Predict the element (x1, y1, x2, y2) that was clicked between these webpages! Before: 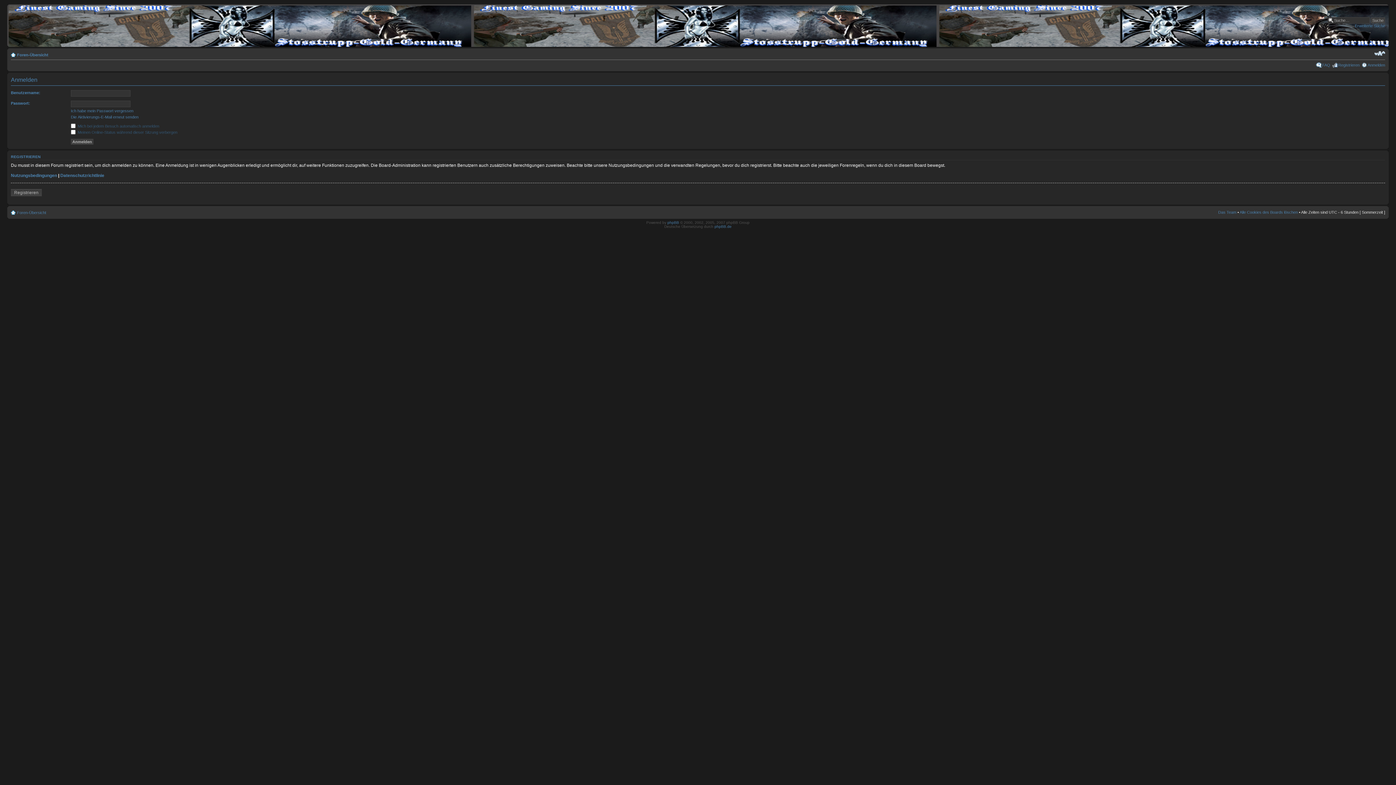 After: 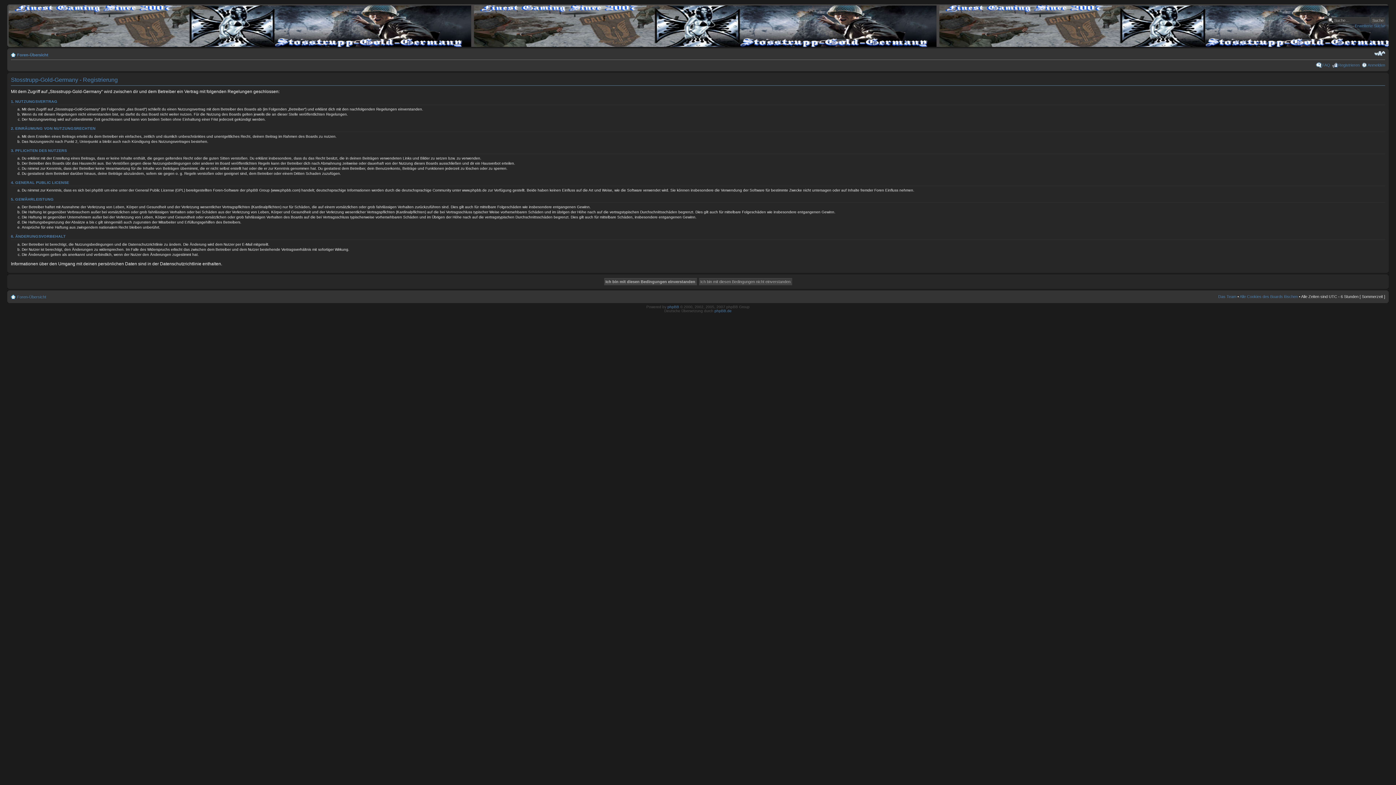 Action: bbox: (1338, 62, 1360, 67) label: Registrieren